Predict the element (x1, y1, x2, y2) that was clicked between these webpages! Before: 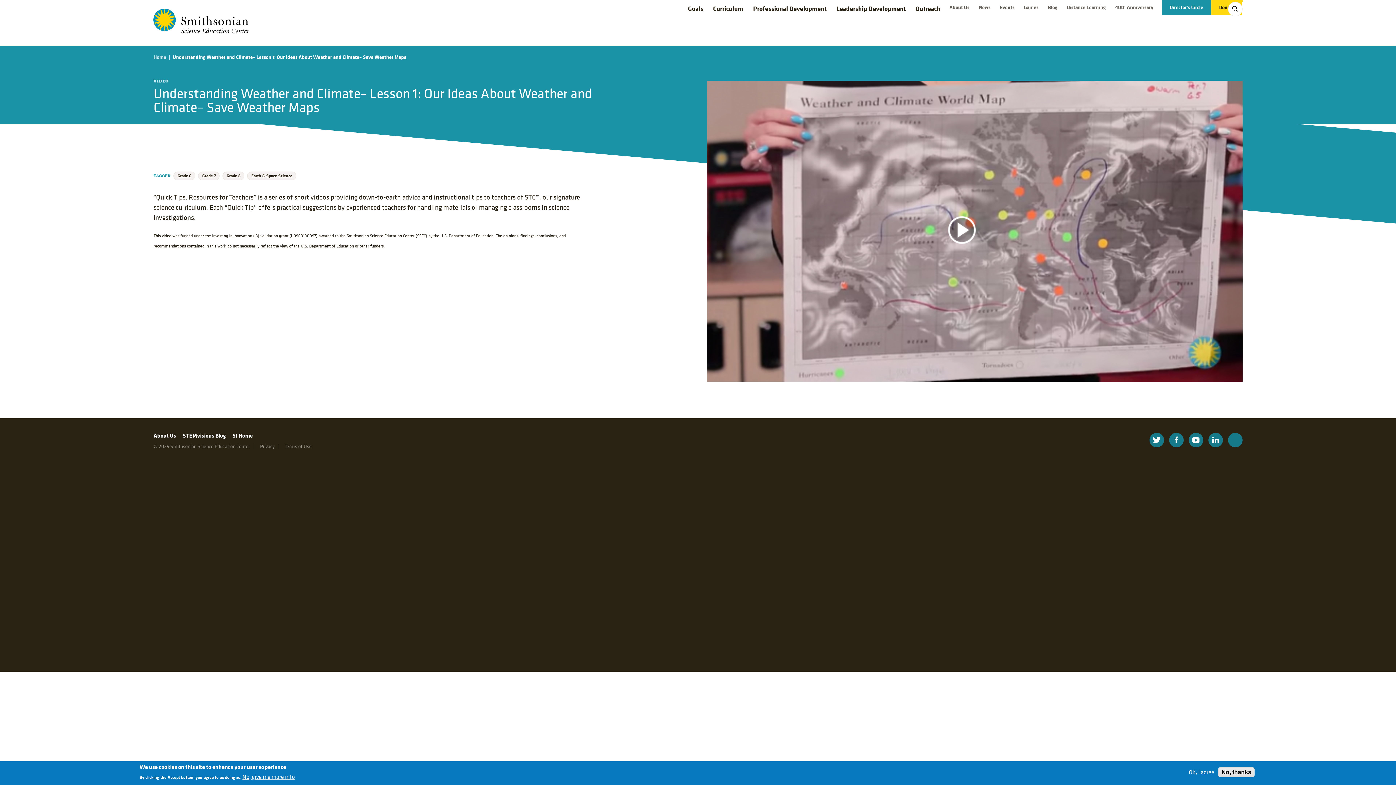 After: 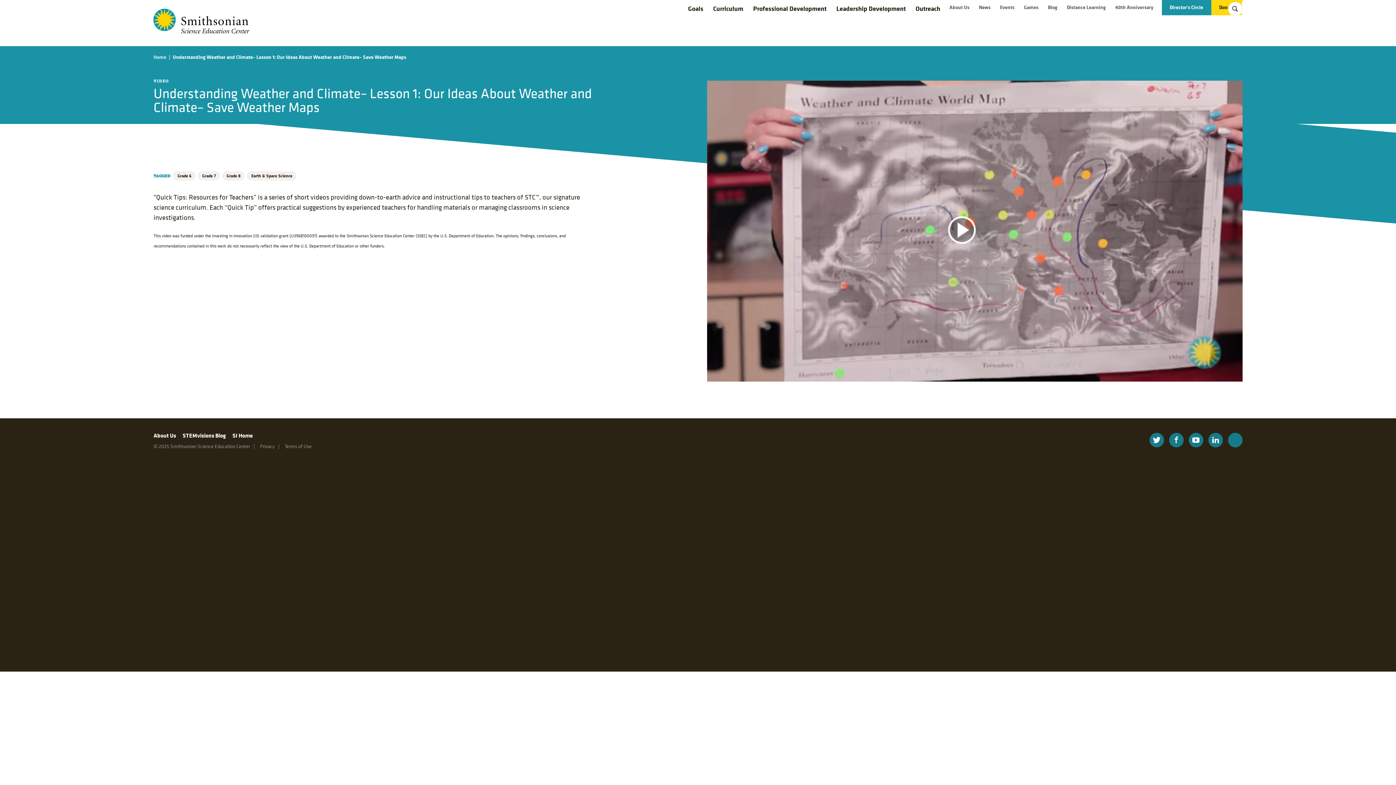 Action: label: OK, I agree bbox: (1186, 769, 1217, 776)